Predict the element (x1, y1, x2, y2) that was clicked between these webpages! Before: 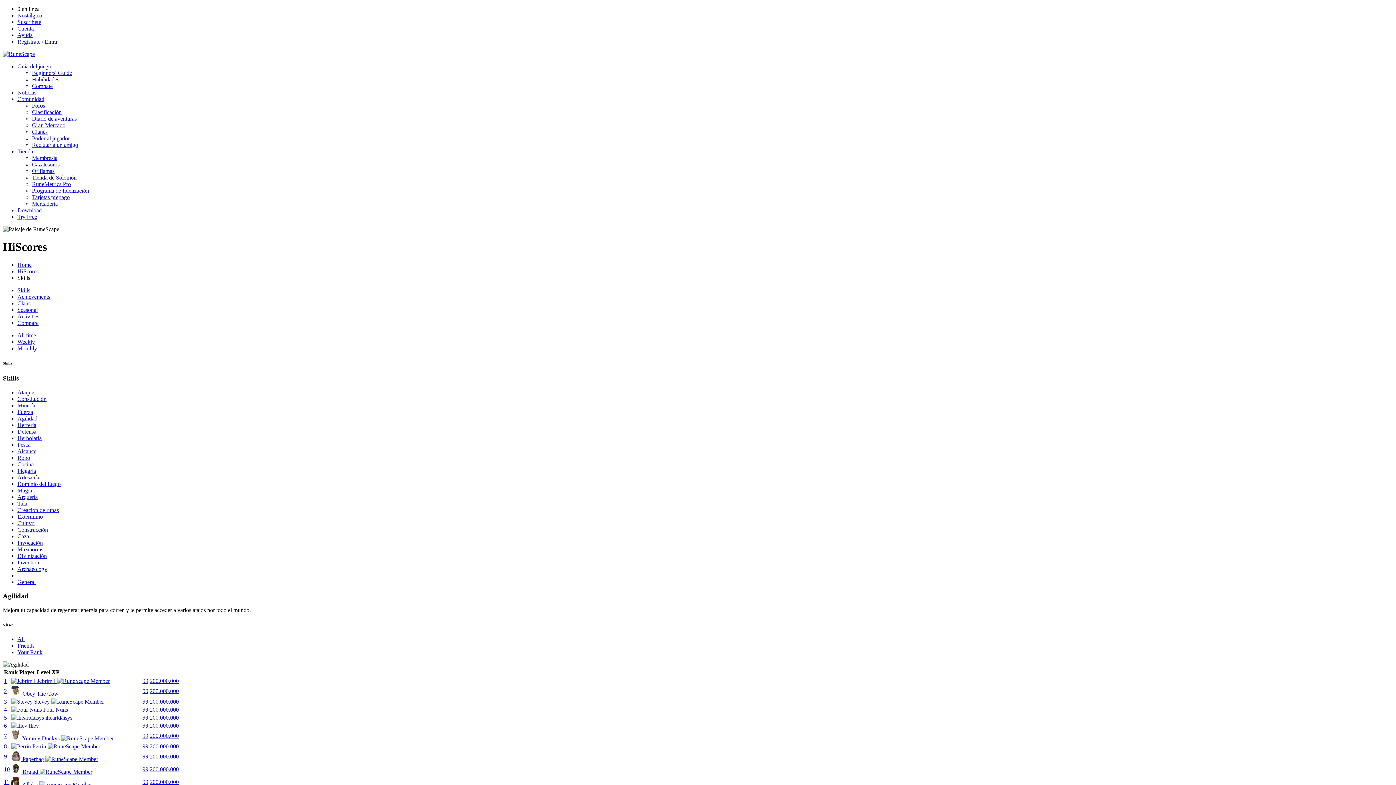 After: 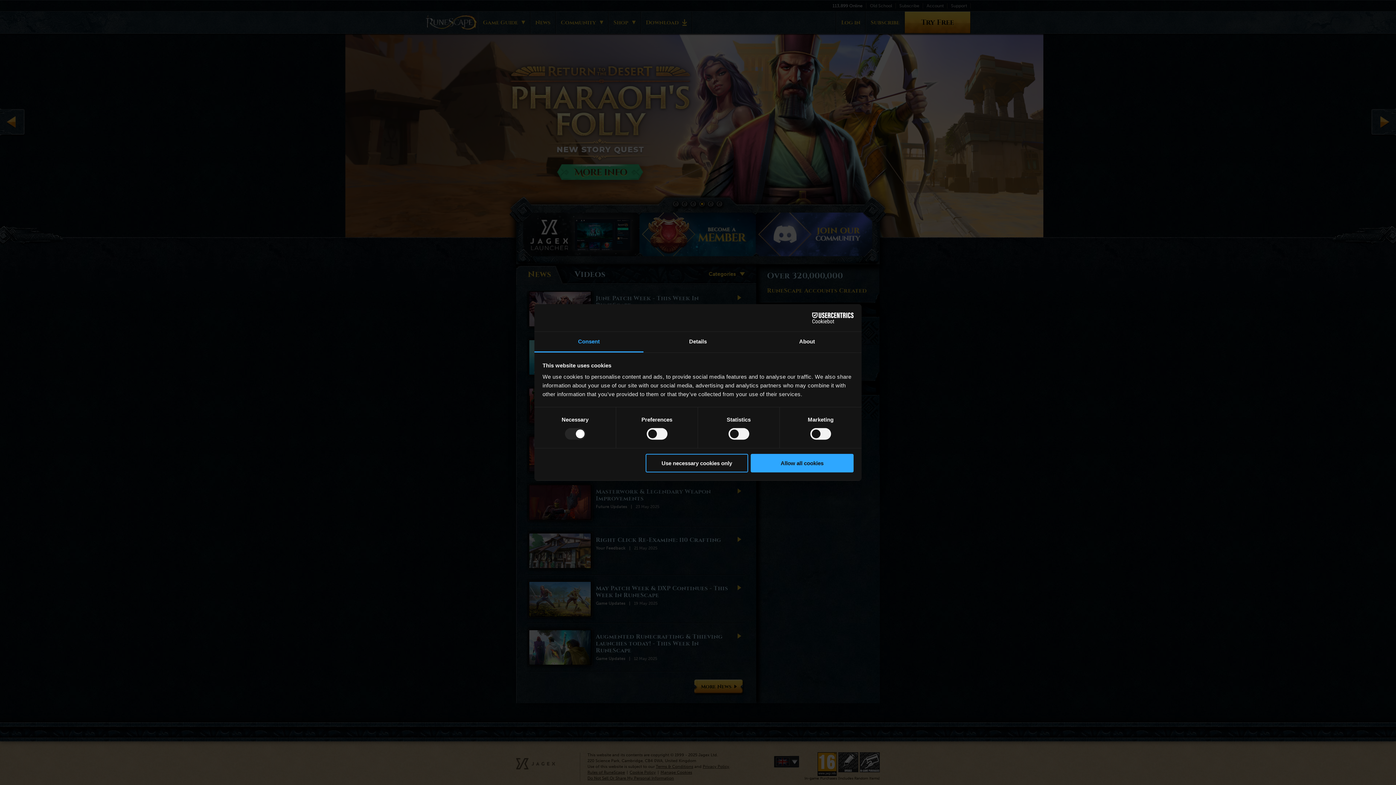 Action: label: Comunidad bbox: (17, 96, 44, 102)